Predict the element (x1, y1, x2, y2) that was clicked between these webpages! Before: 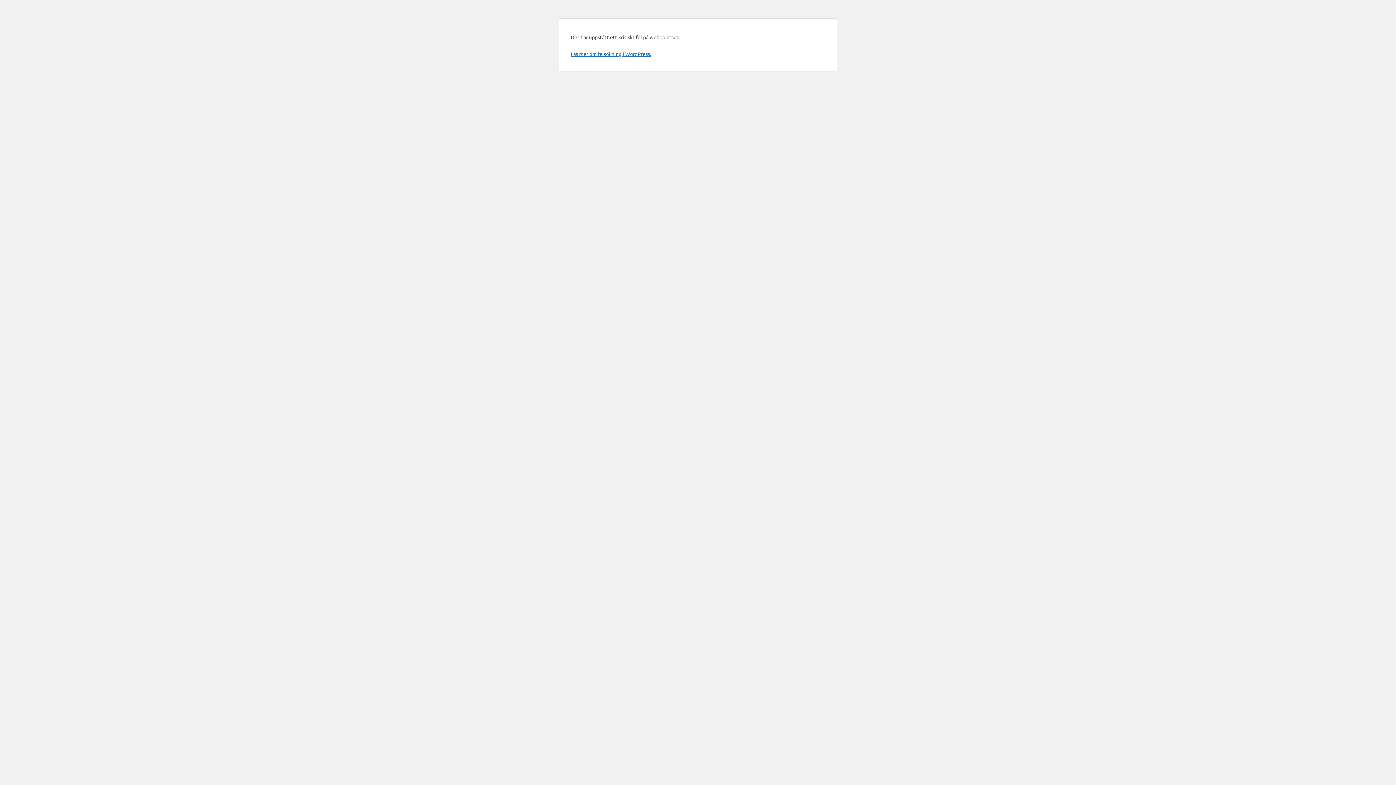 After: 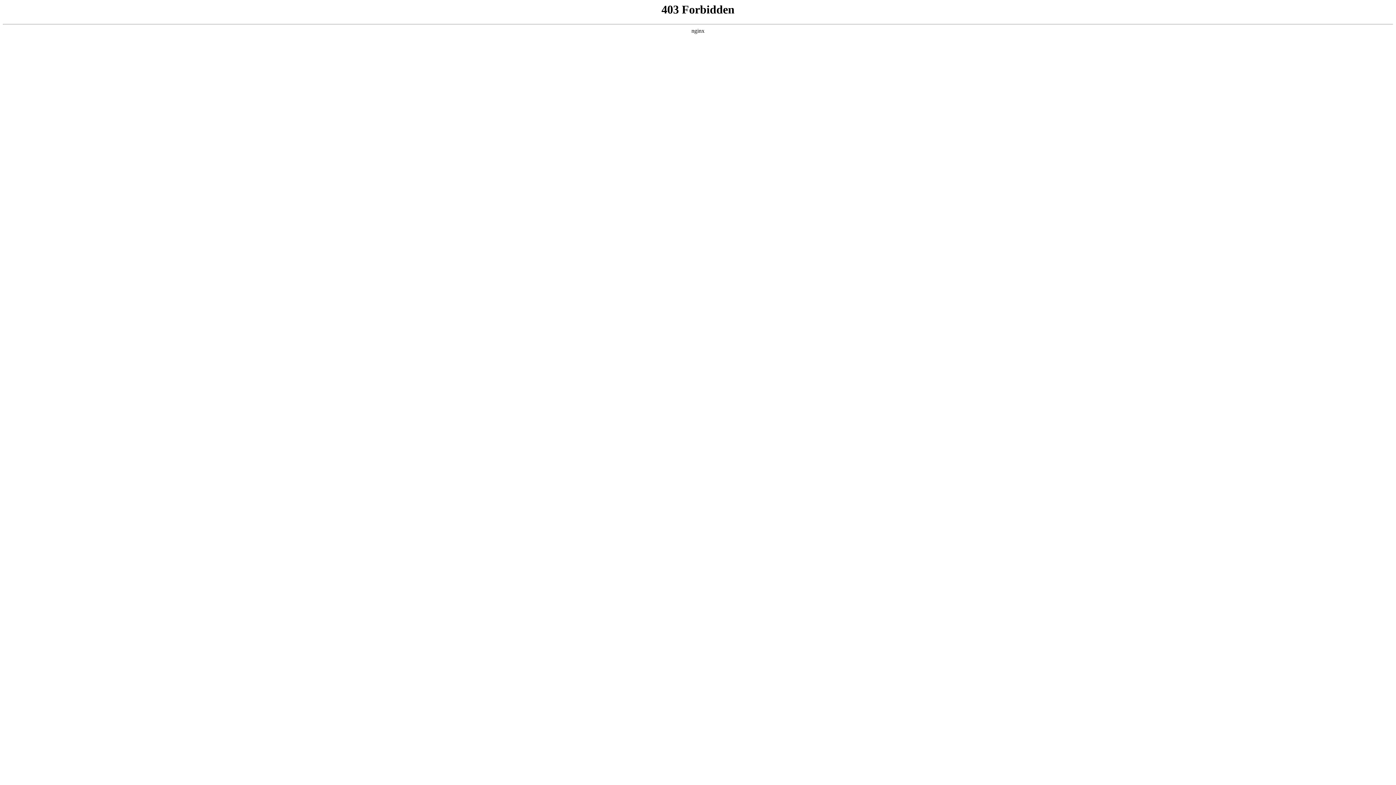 Action: label: Läs mer om felsökning i WordPress. bbox: (570, 50, 651, 57)